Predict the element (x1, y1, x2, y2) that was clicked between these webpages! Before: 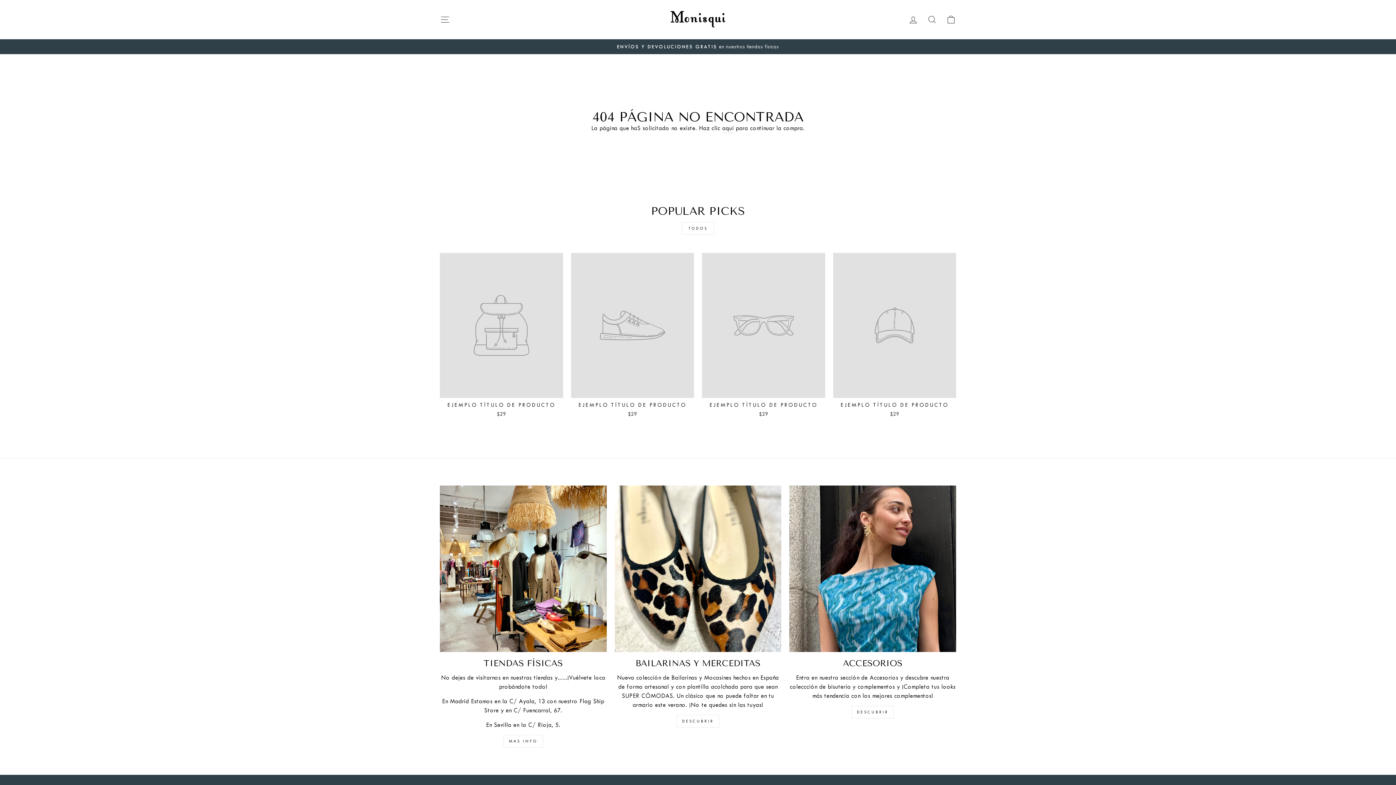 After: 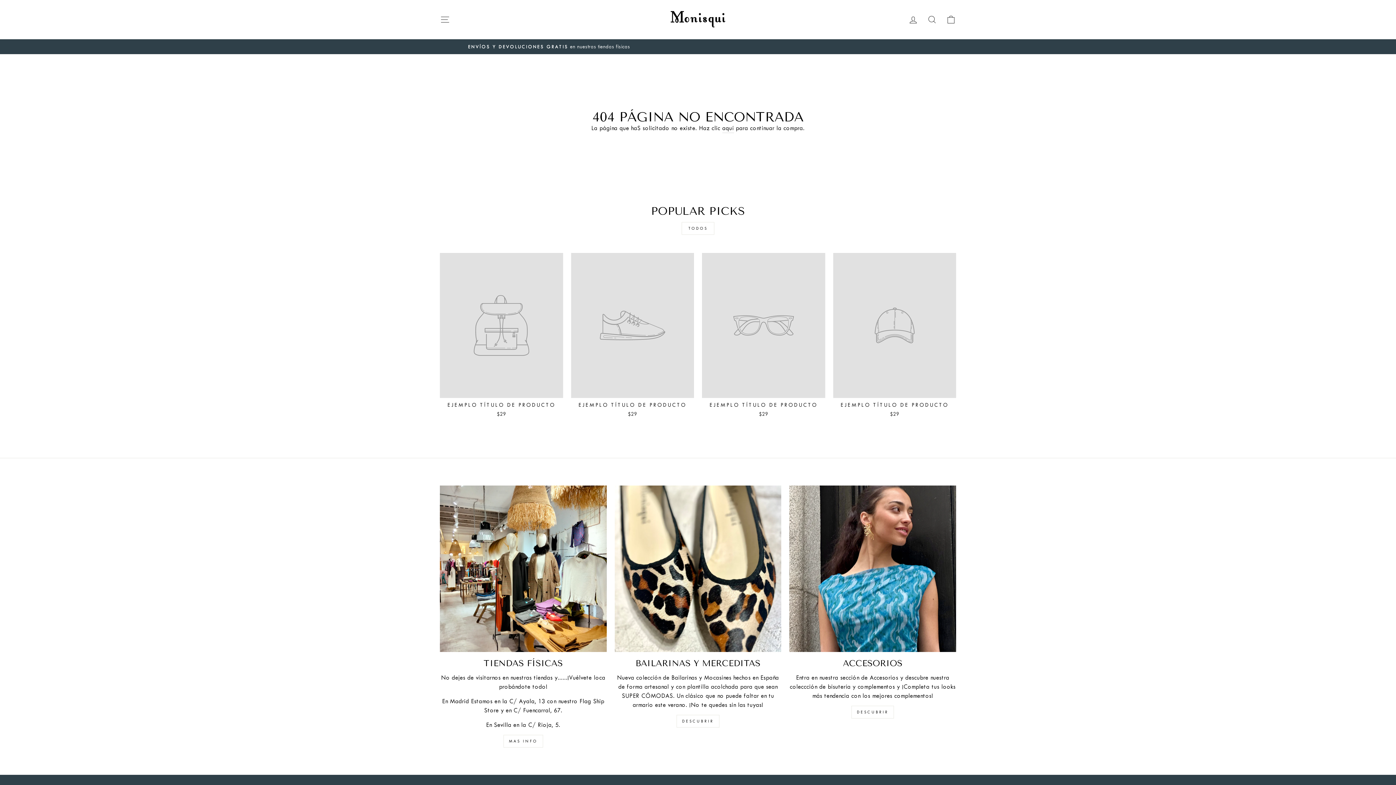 Action: label: EJEMPLO TÍTULO DE PRODUCTO
$29 bbox: (833, 253, 956, 419)